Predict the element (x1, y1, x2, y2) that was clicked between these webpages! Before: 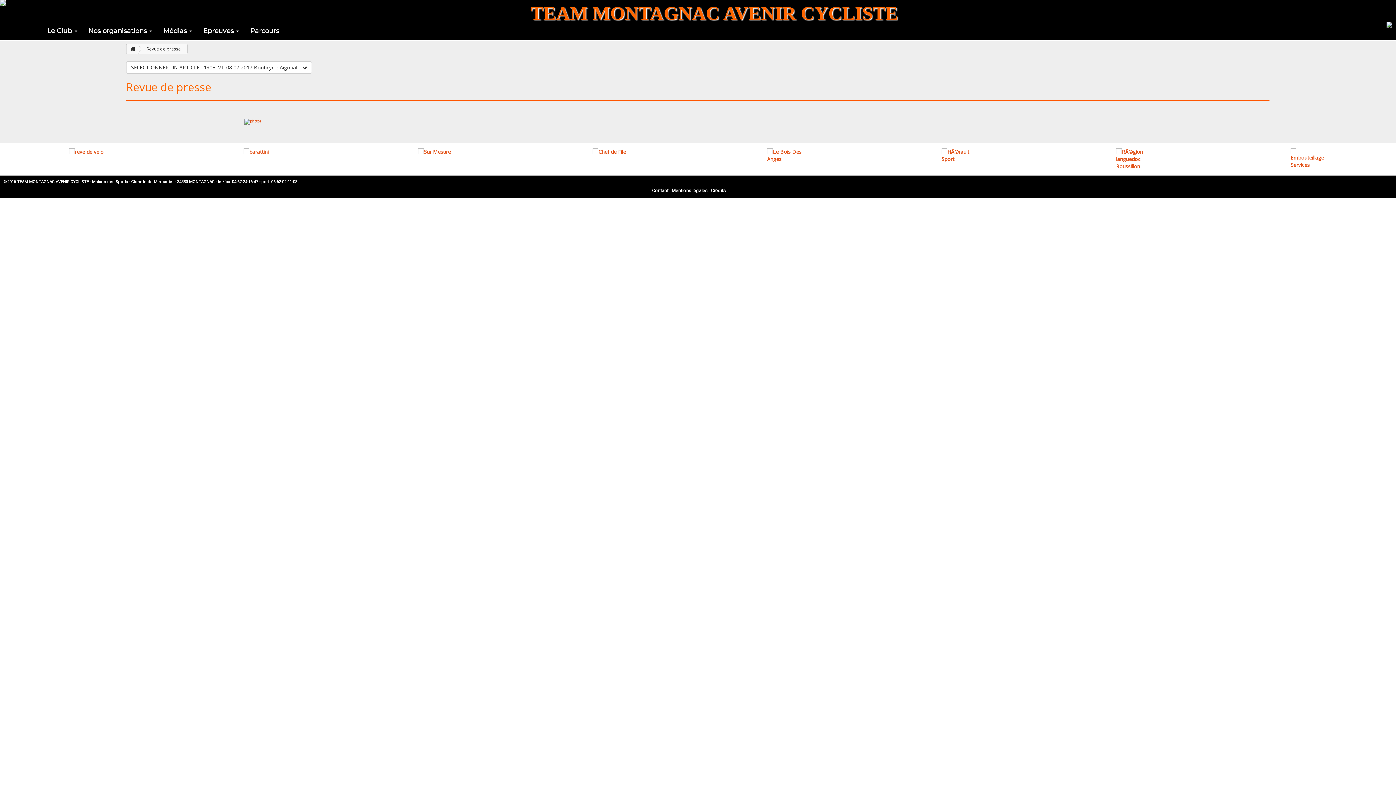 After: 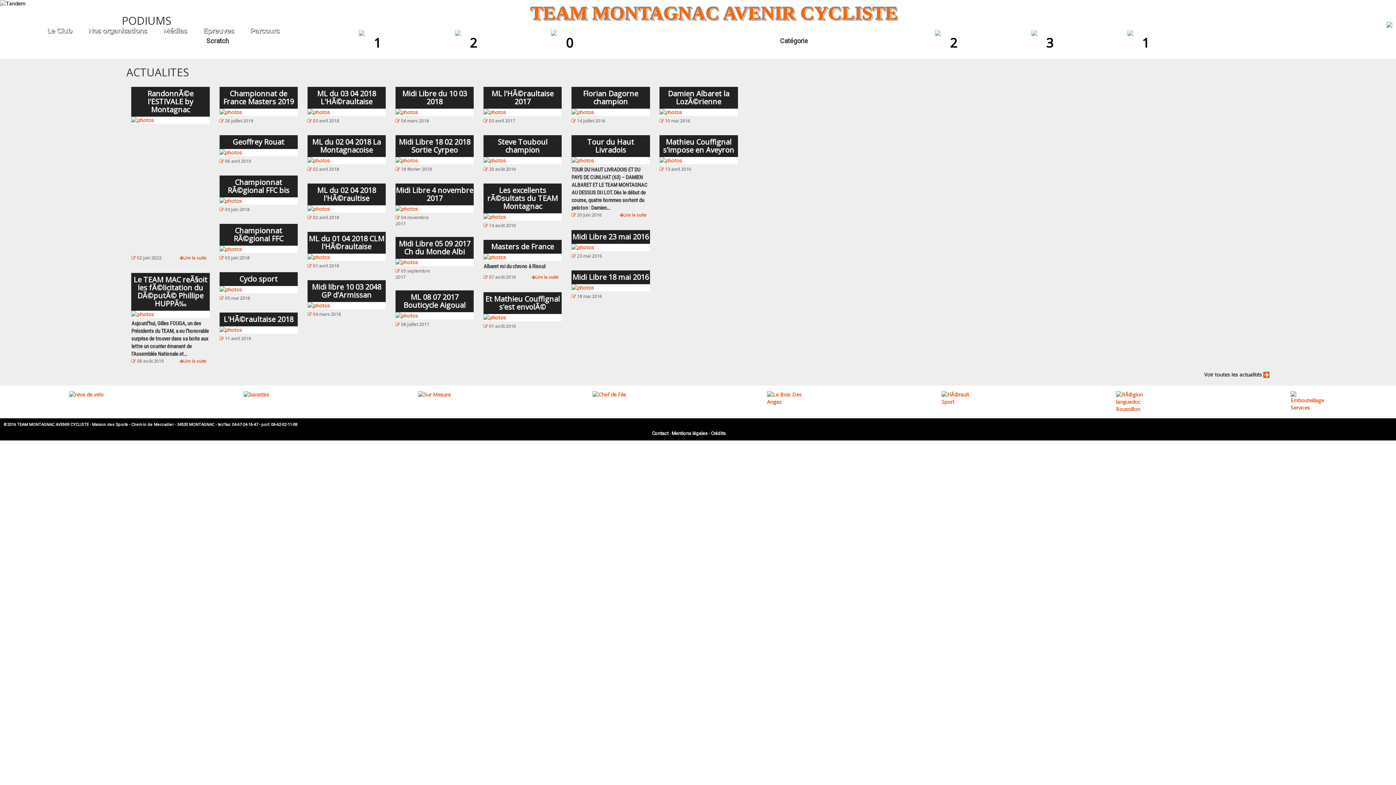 Action: bbox: (126, 43, 137, 54)